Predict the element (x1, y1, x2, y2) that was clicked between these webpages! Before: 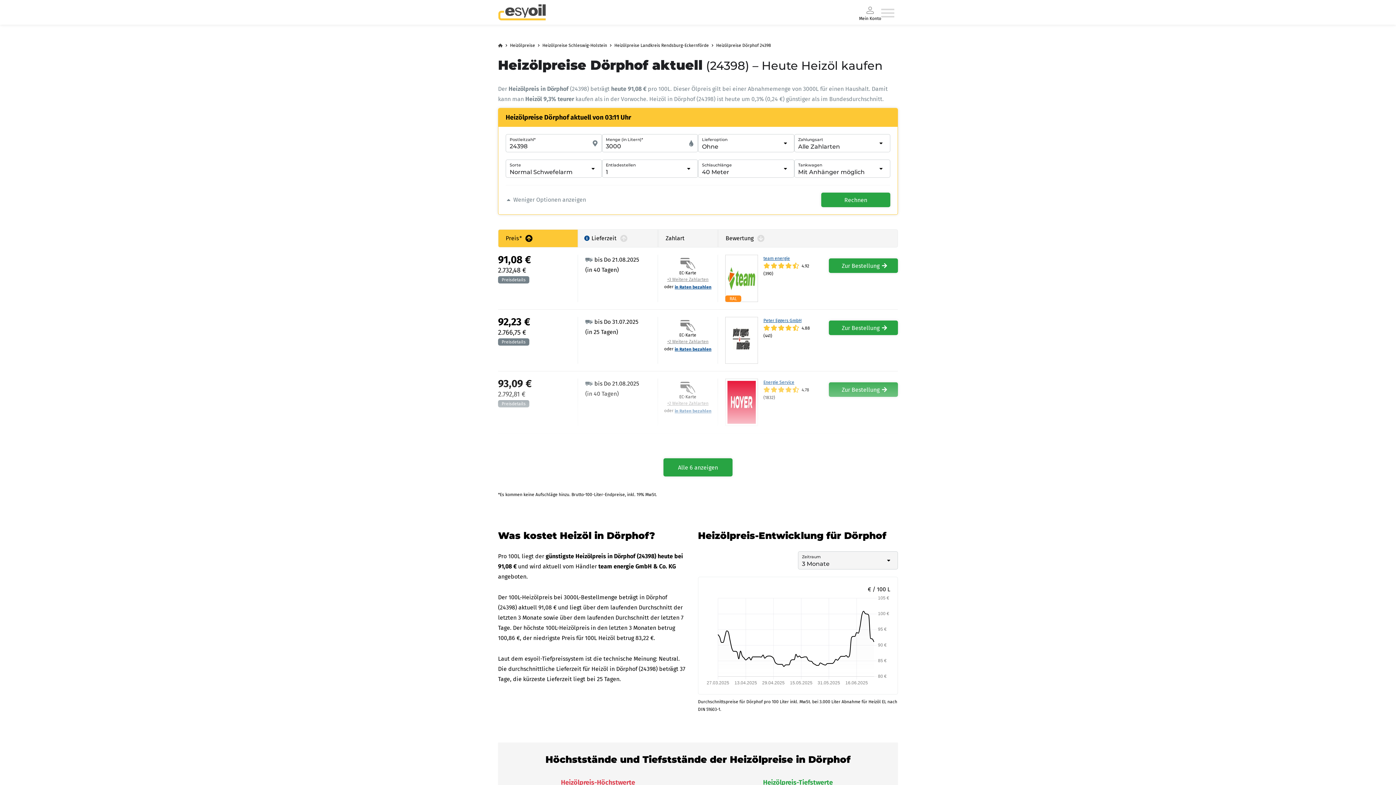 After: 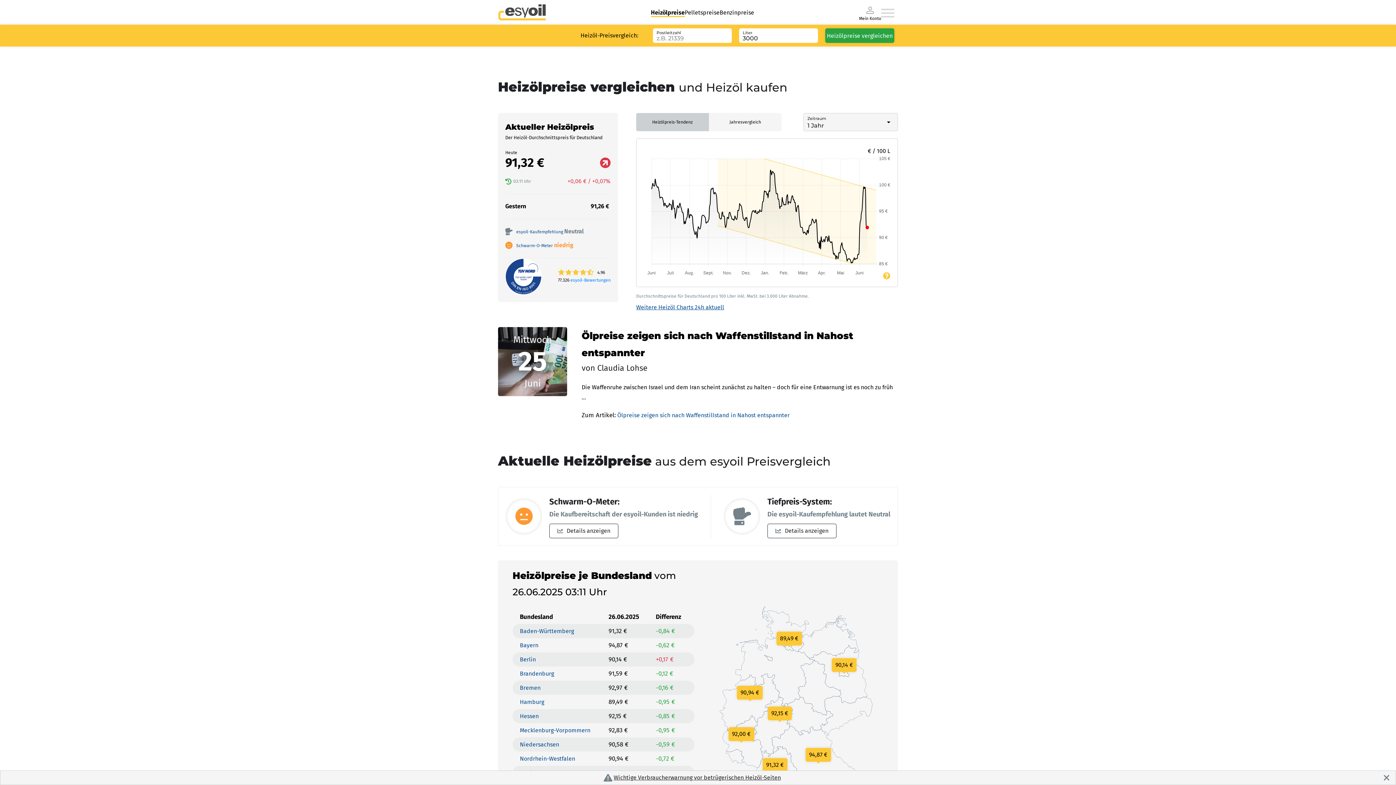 Action: bbox: (498, 43, 502, 53)